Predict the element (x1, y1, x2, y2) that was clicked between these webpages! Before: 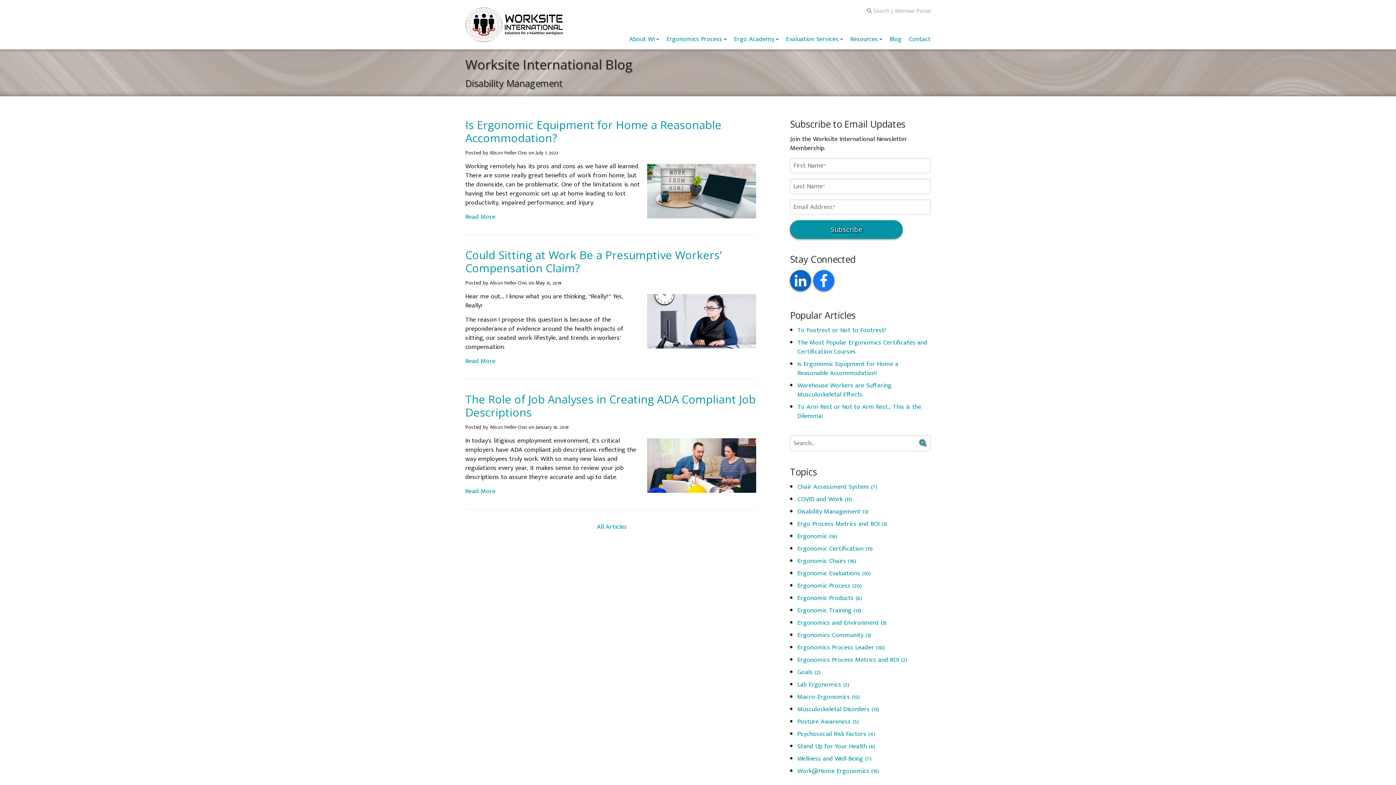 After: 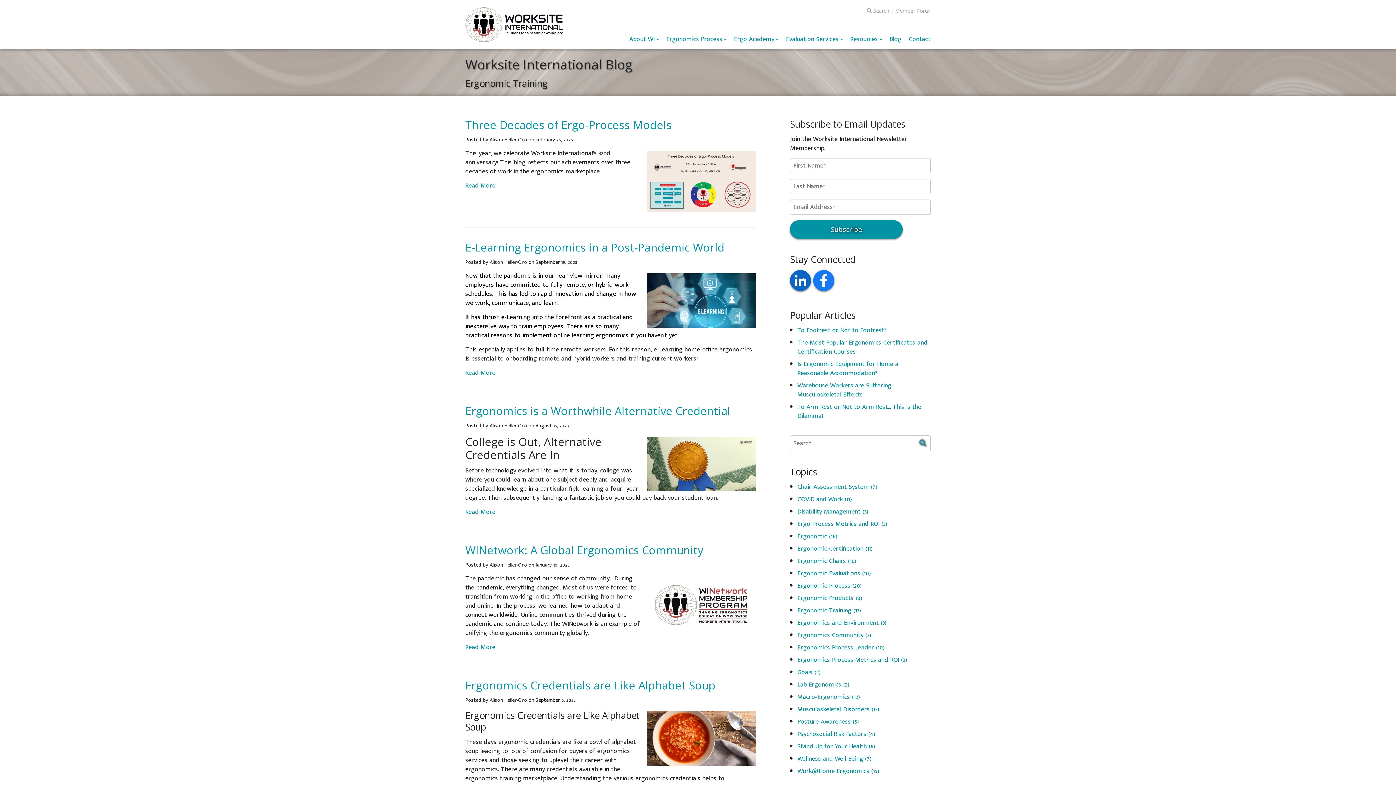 Action: label: Ergonomic Training (13) bbox: (797, 605, 861, 616)